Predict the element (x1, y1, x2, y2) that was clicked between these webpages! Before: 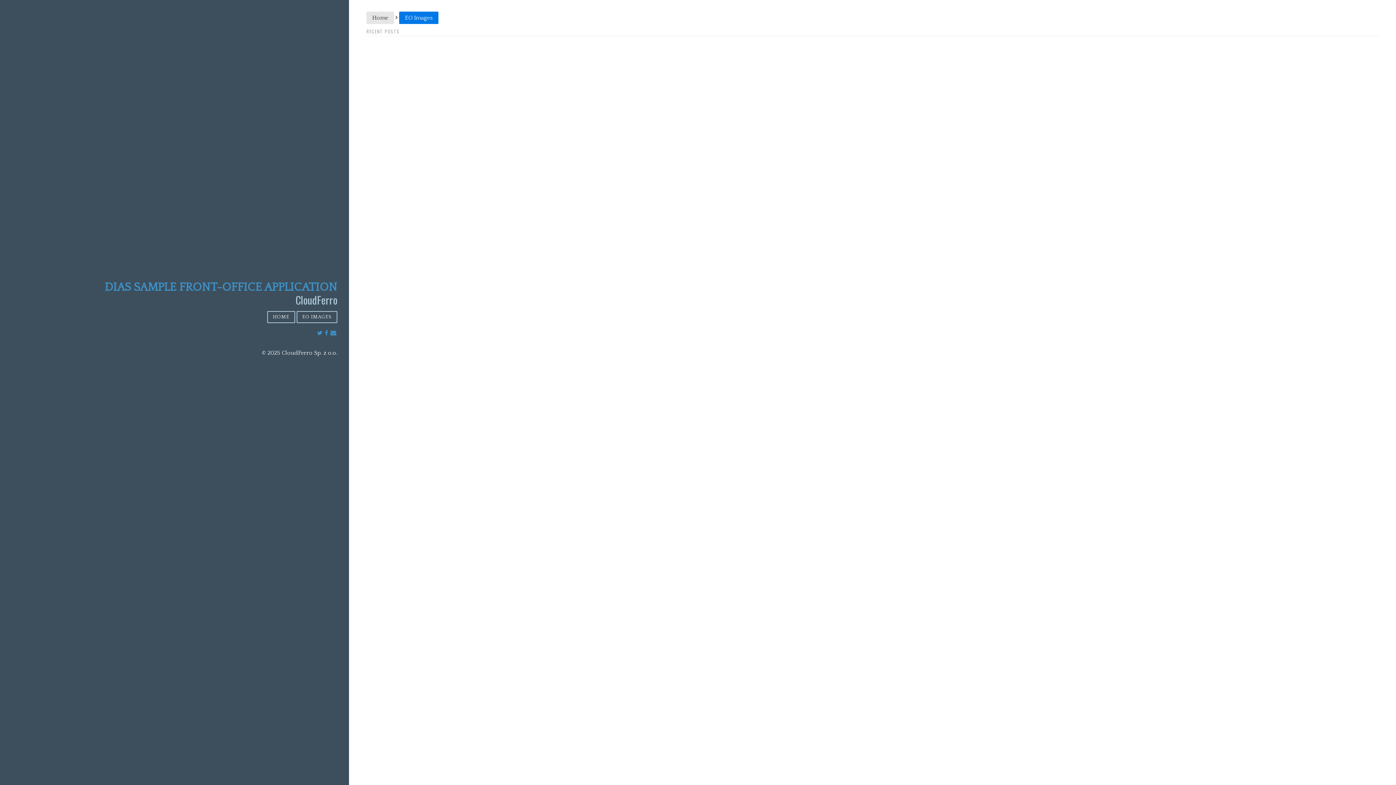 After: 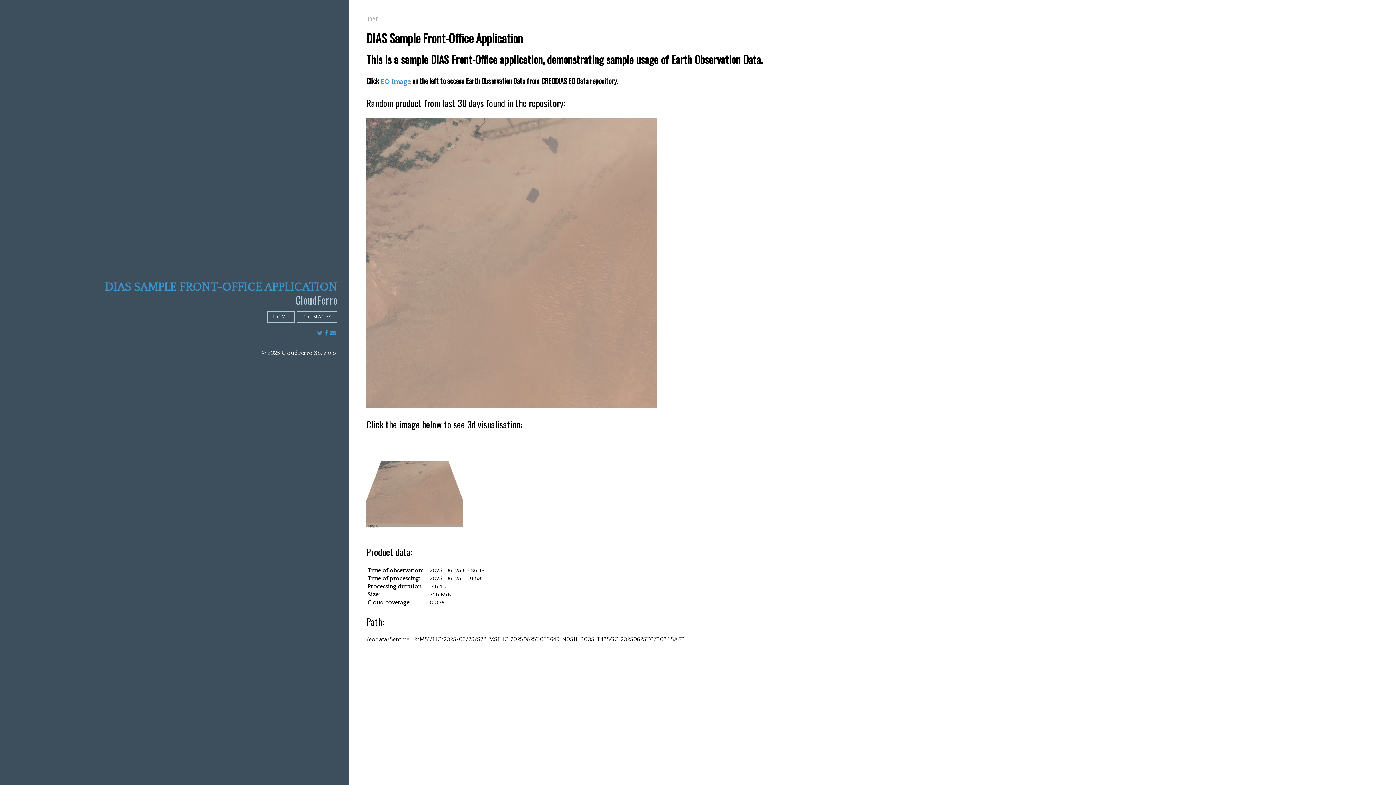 Action: label: HOME bbox: (267, 311, 295, 323)